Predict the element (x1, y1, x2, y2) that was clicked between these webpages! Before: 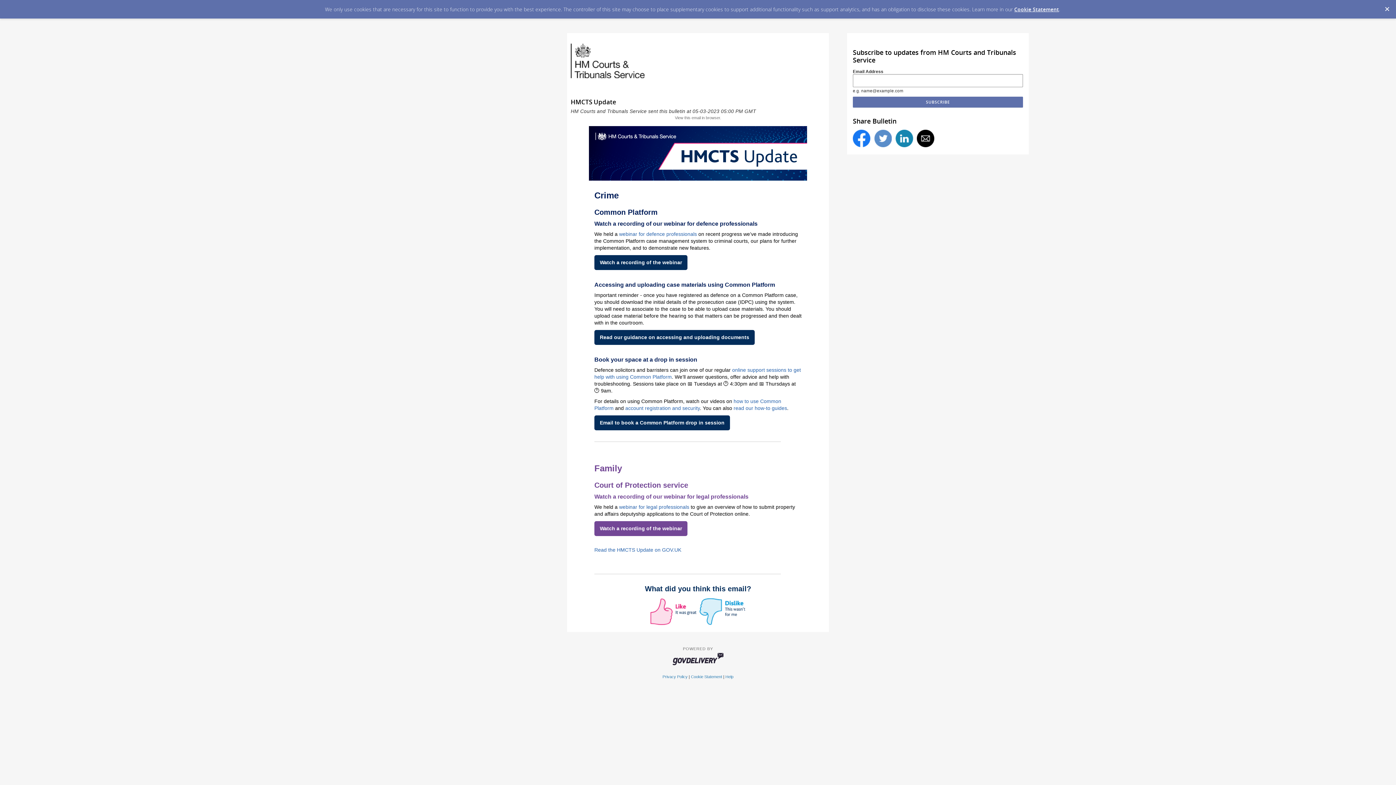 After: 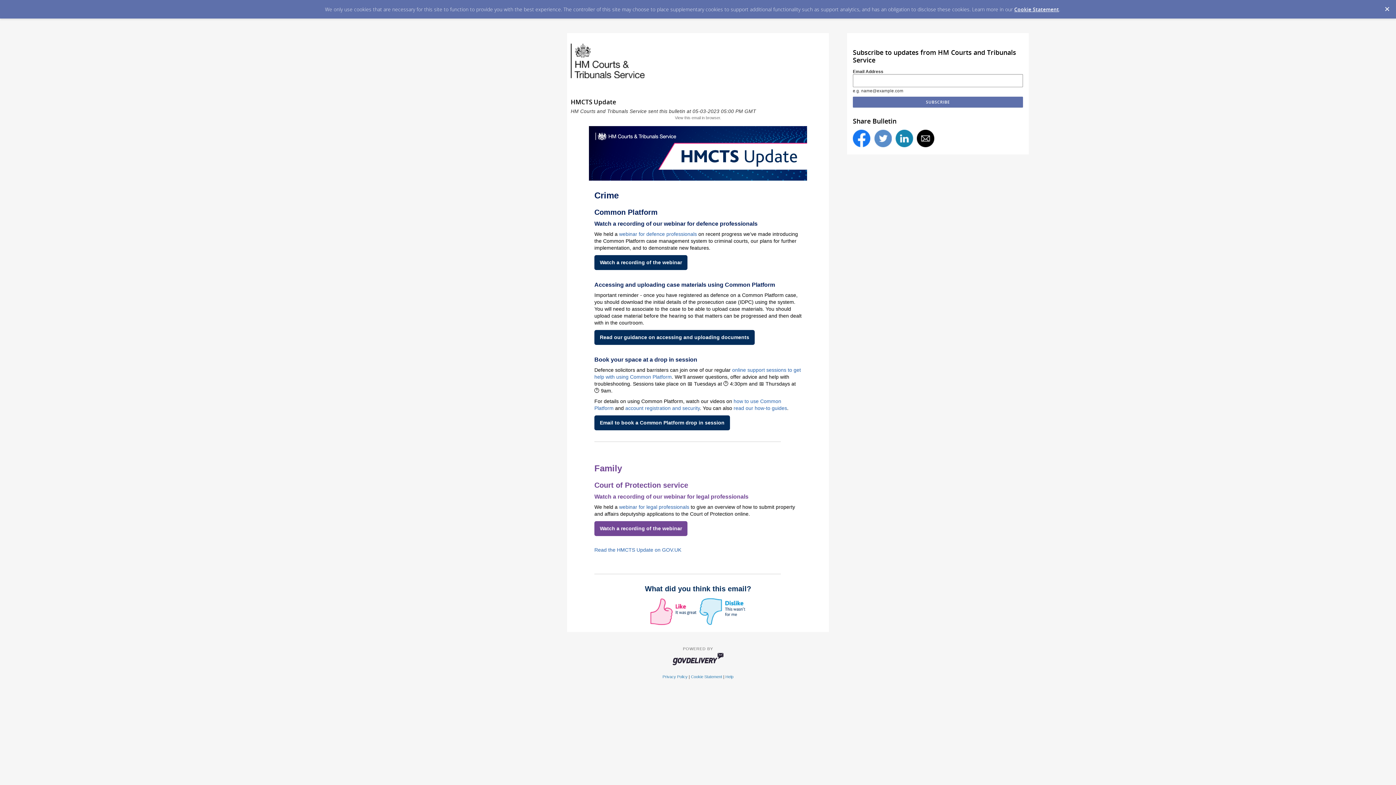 Action: label: Email to book a Common Platform drop in session bbox: (600, 419, 724, 425)